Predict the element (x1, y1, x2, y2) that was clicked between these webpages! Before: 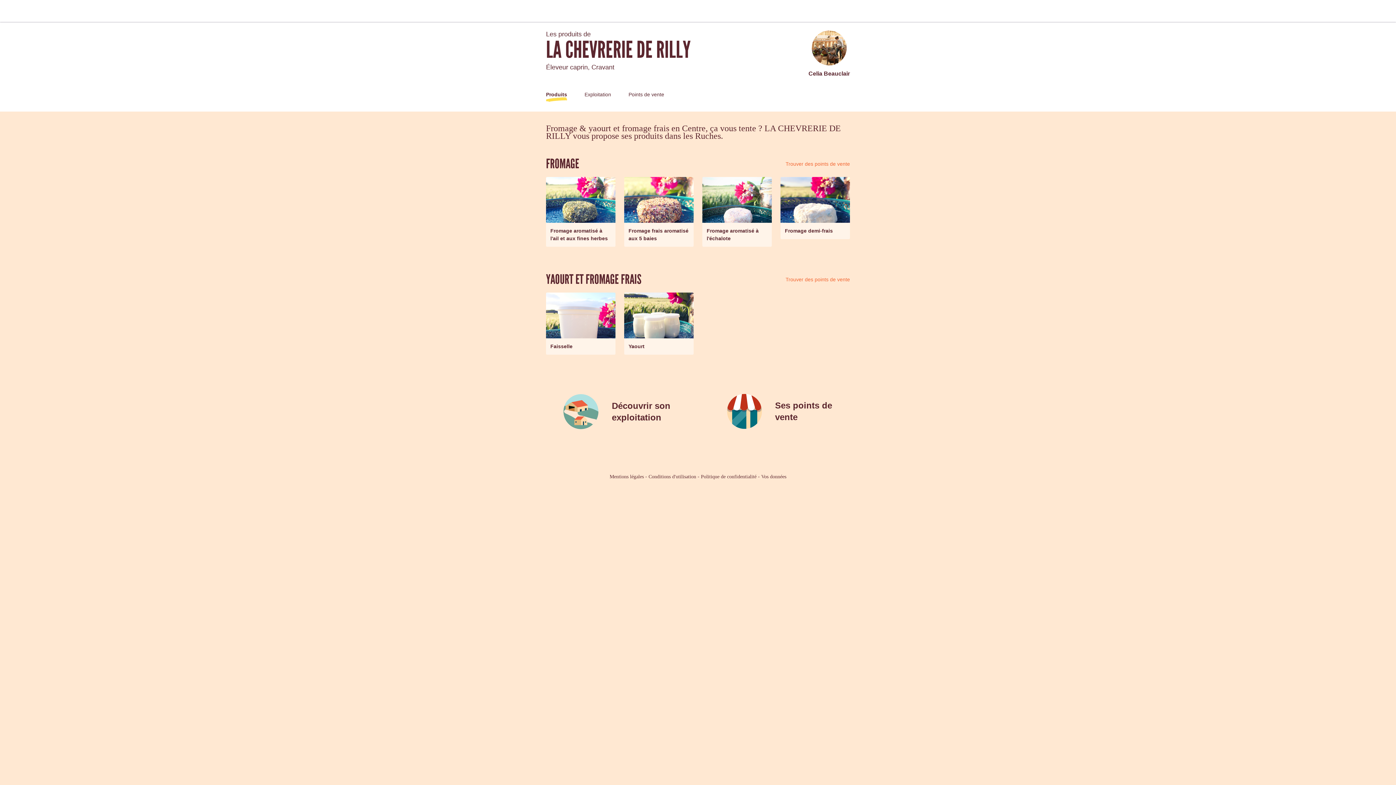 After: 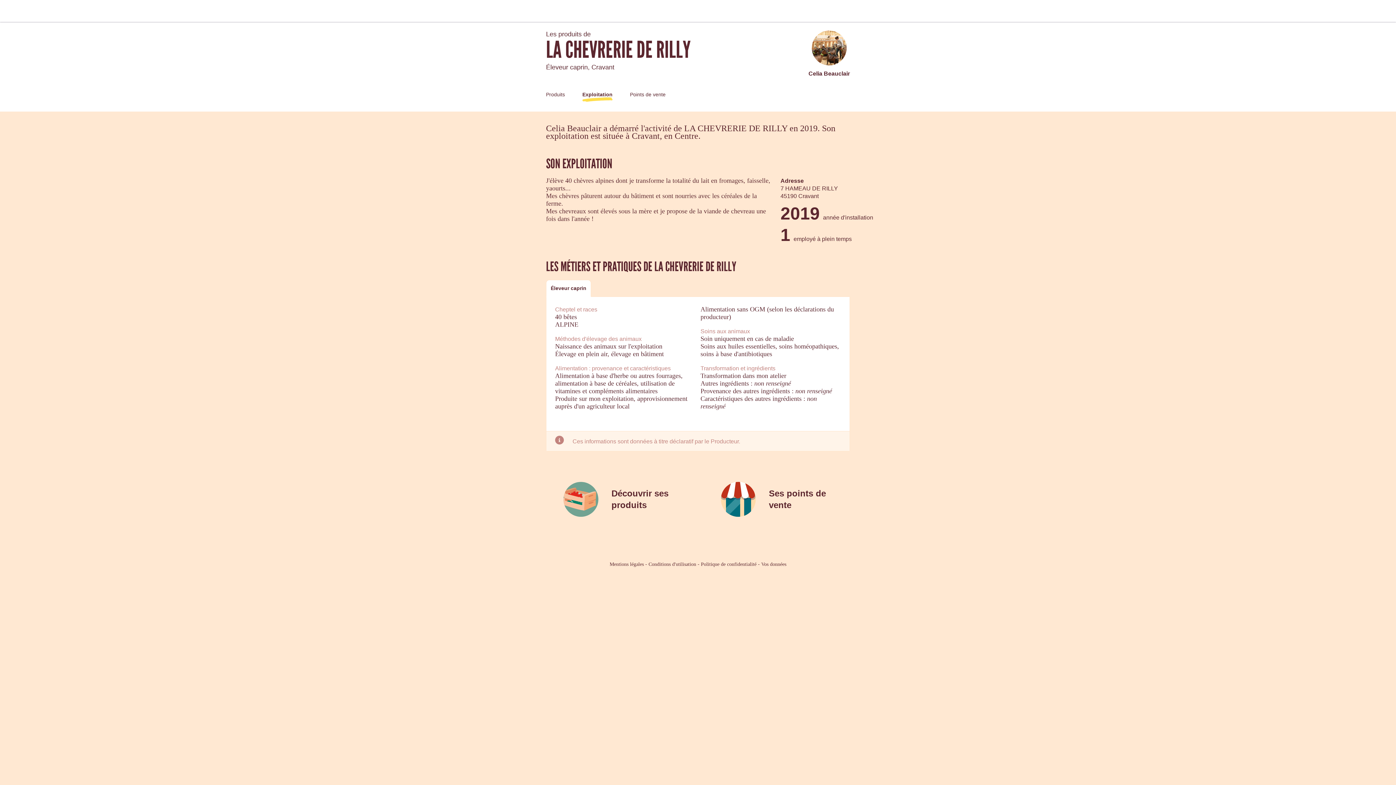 Action: bbox: (546, 385, 709, 438) label: Découvrir son exploitation